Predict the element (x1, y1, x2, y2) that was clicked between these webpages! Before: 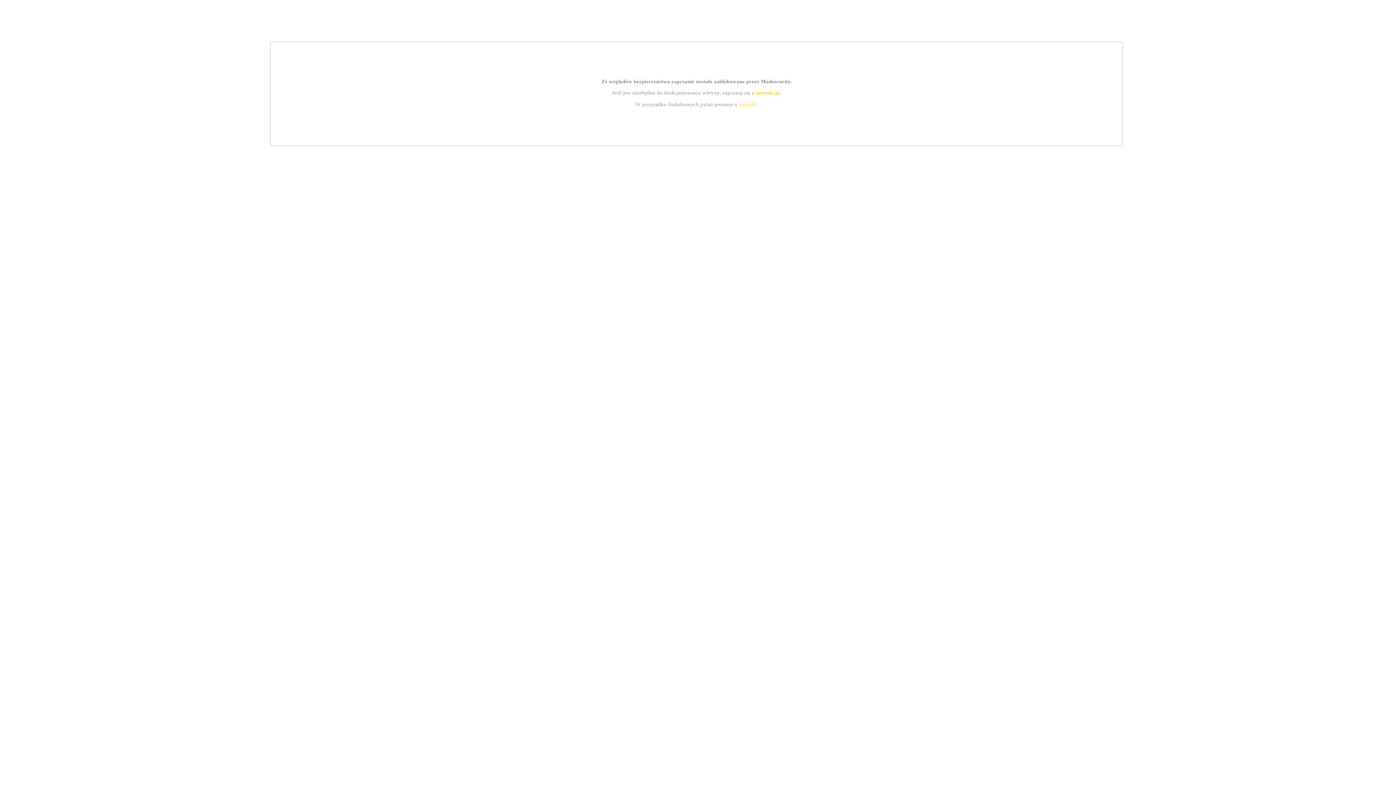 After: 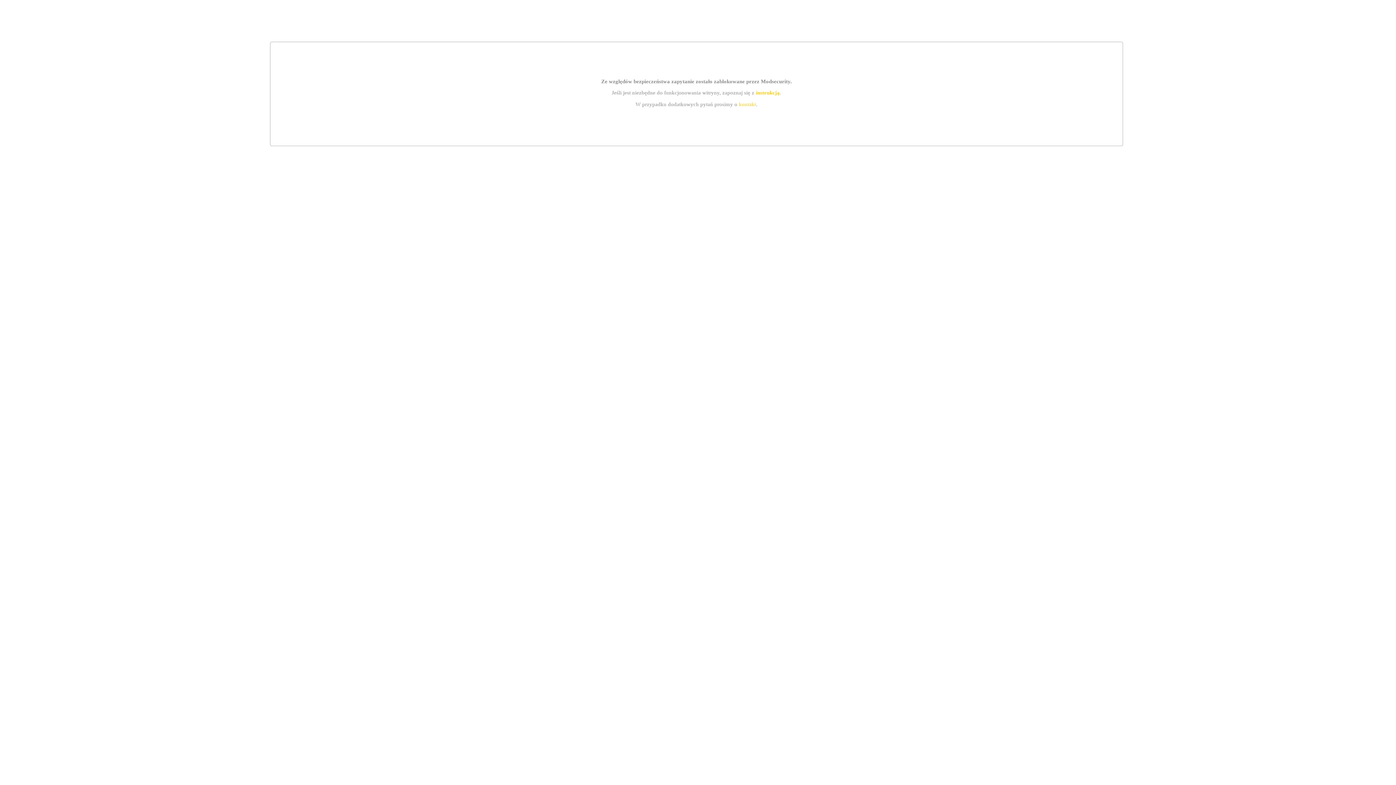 Action: label: kontakt bbox: (739, 101, 756, 107)